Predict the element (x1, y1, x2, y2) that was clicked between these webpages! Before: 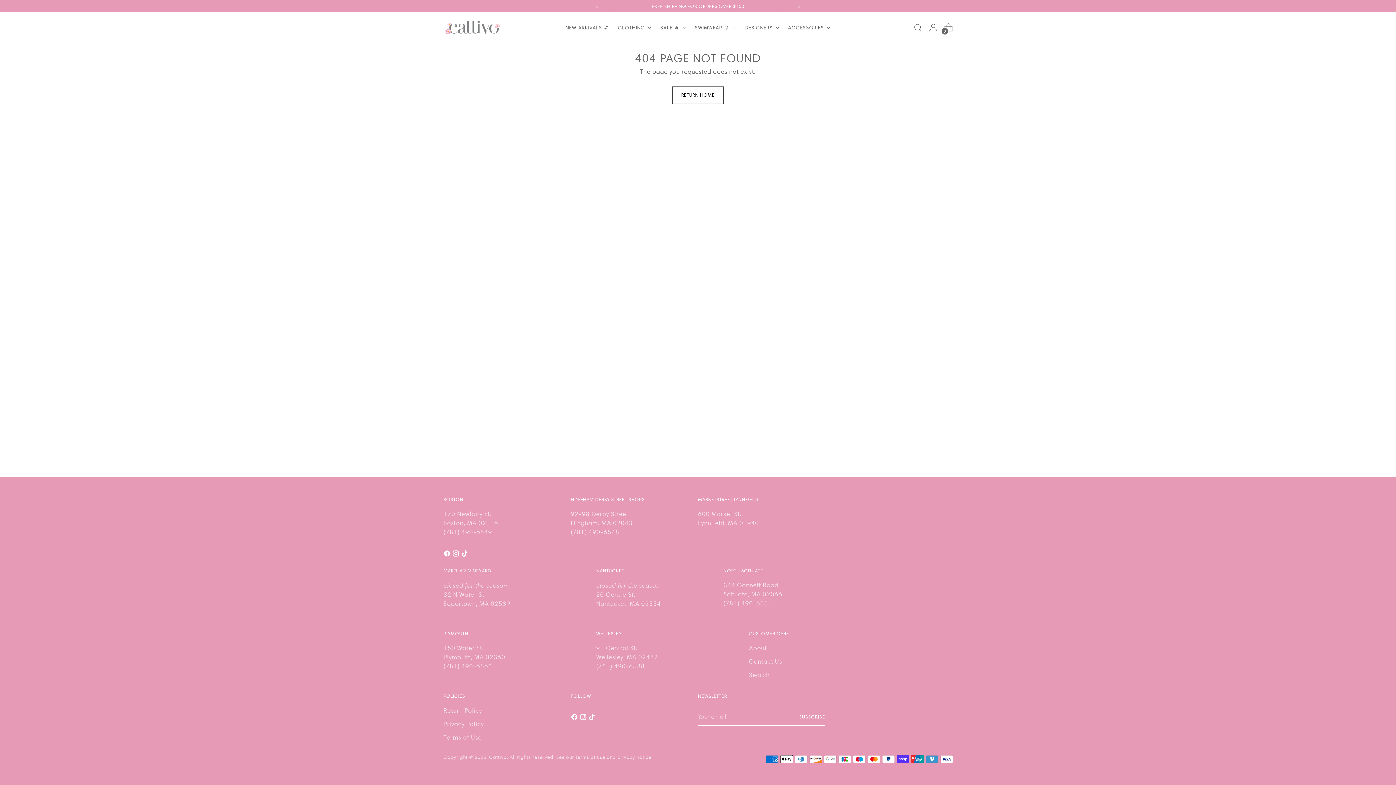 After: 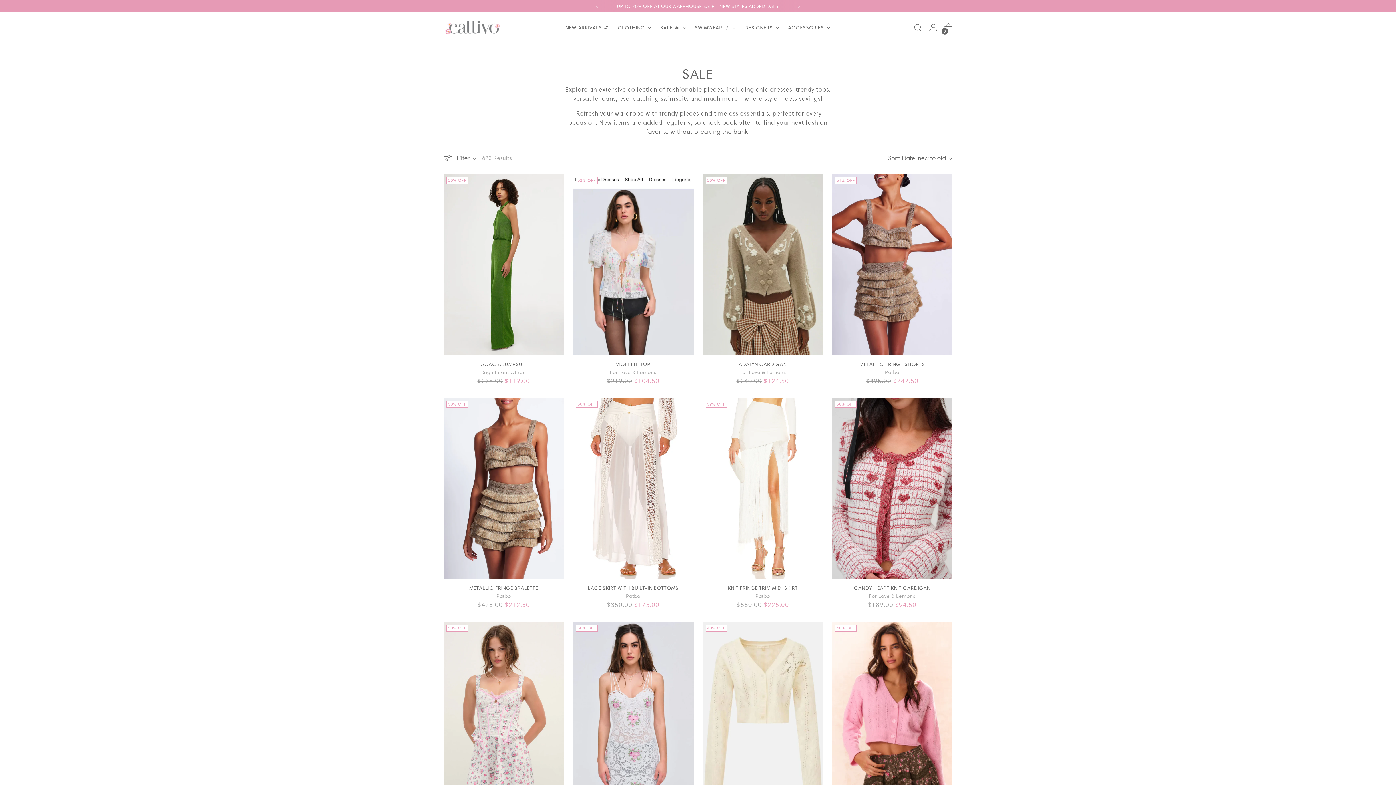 Action: label: SALE 🔥 bbox: (660, 19, 686, 35)